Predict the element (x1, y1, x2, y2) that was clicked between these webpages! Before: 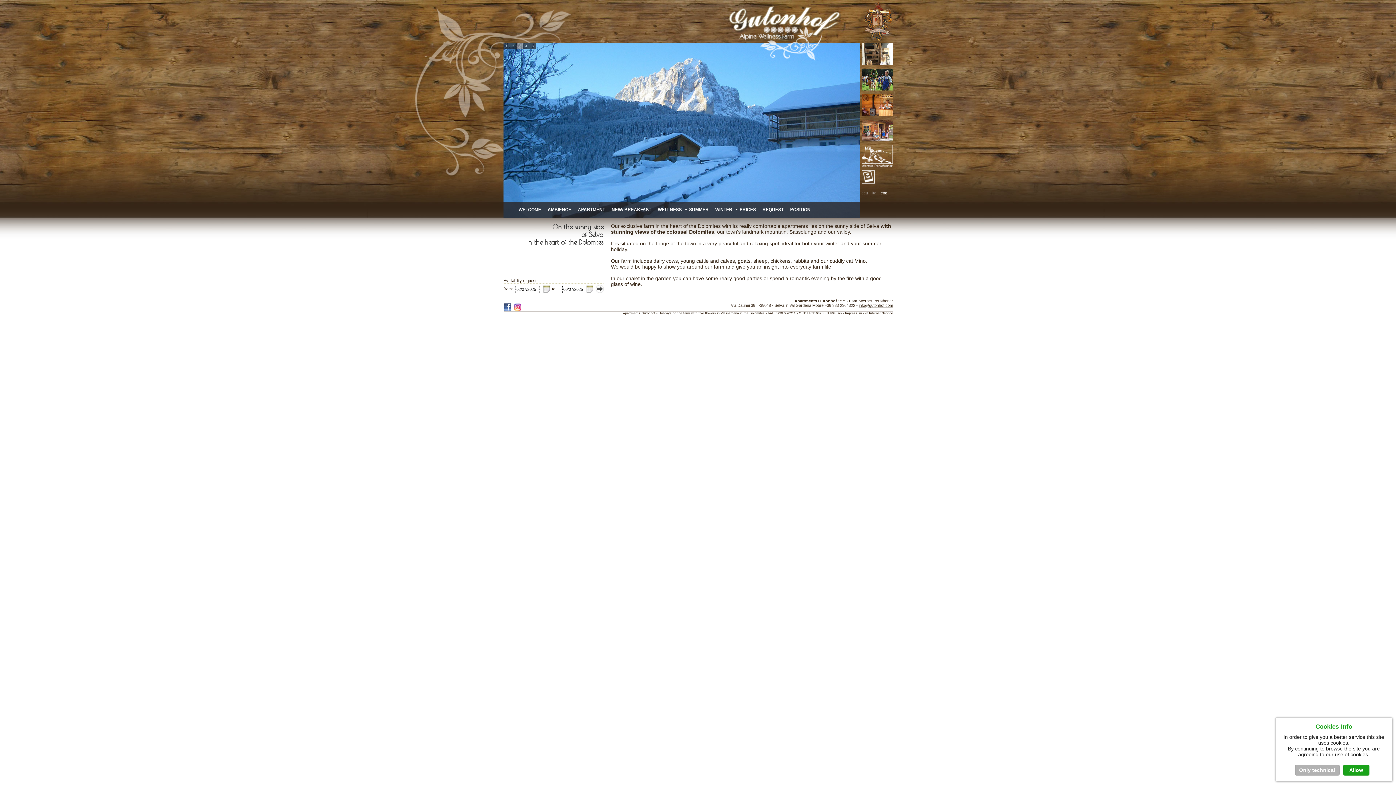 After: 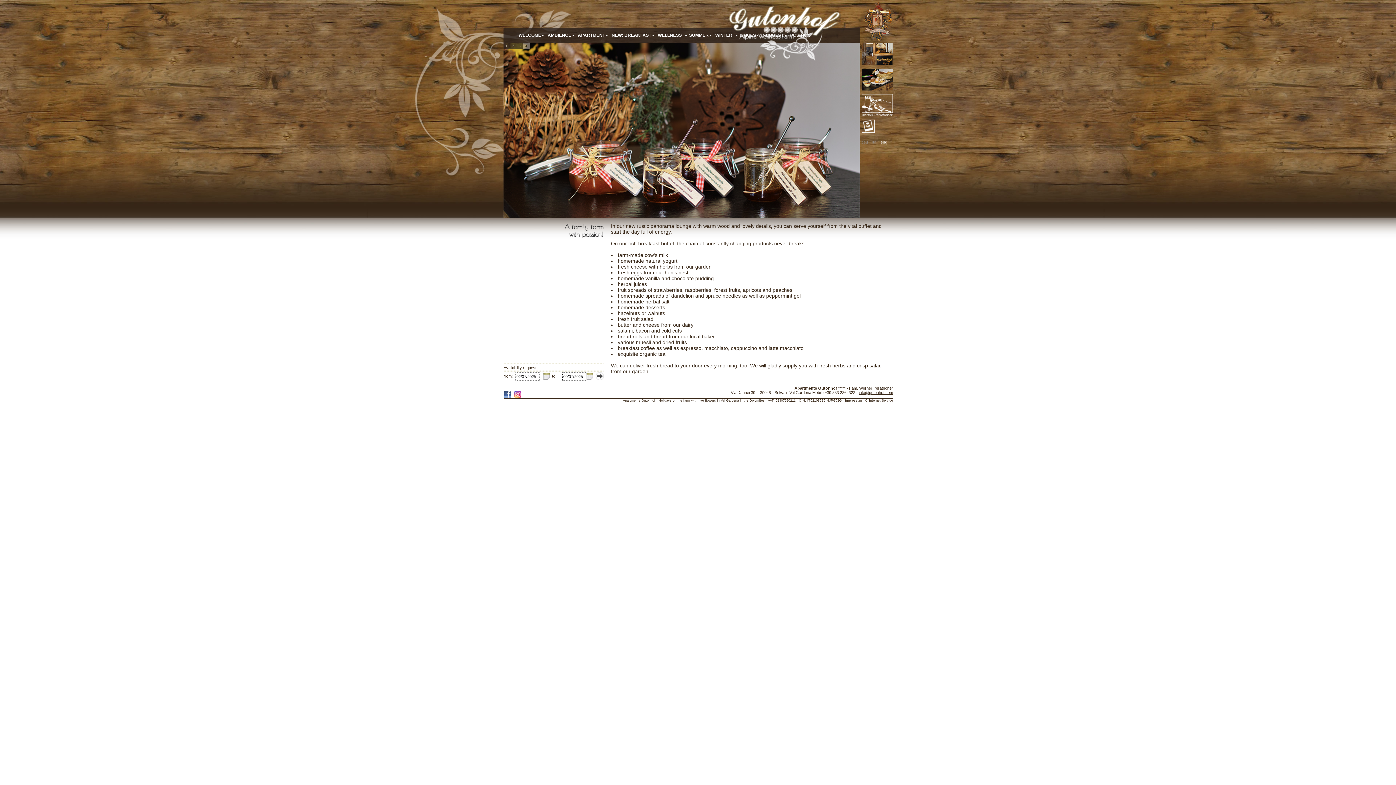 Action: label:   NEW: BREAKFAST -    bbox: (609, 205, 657, 213)